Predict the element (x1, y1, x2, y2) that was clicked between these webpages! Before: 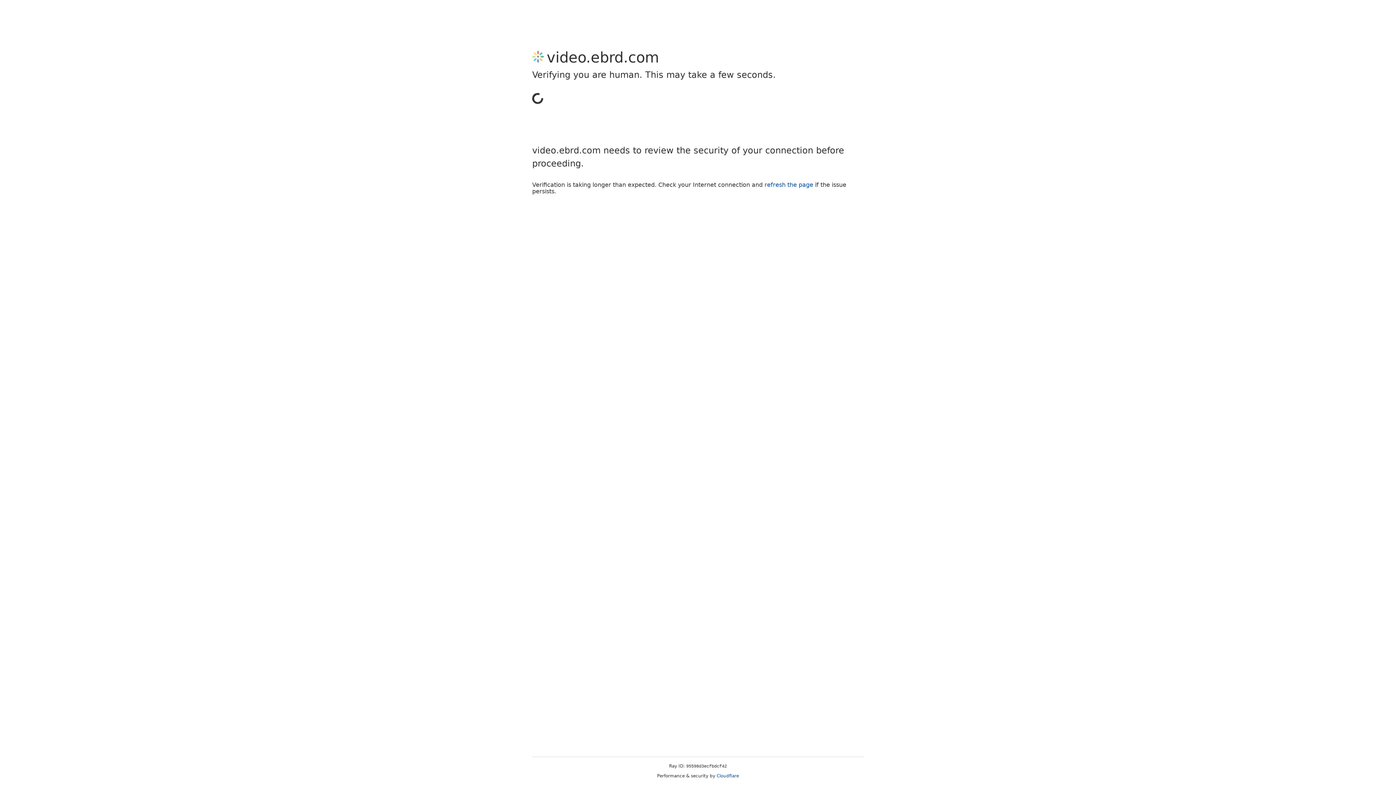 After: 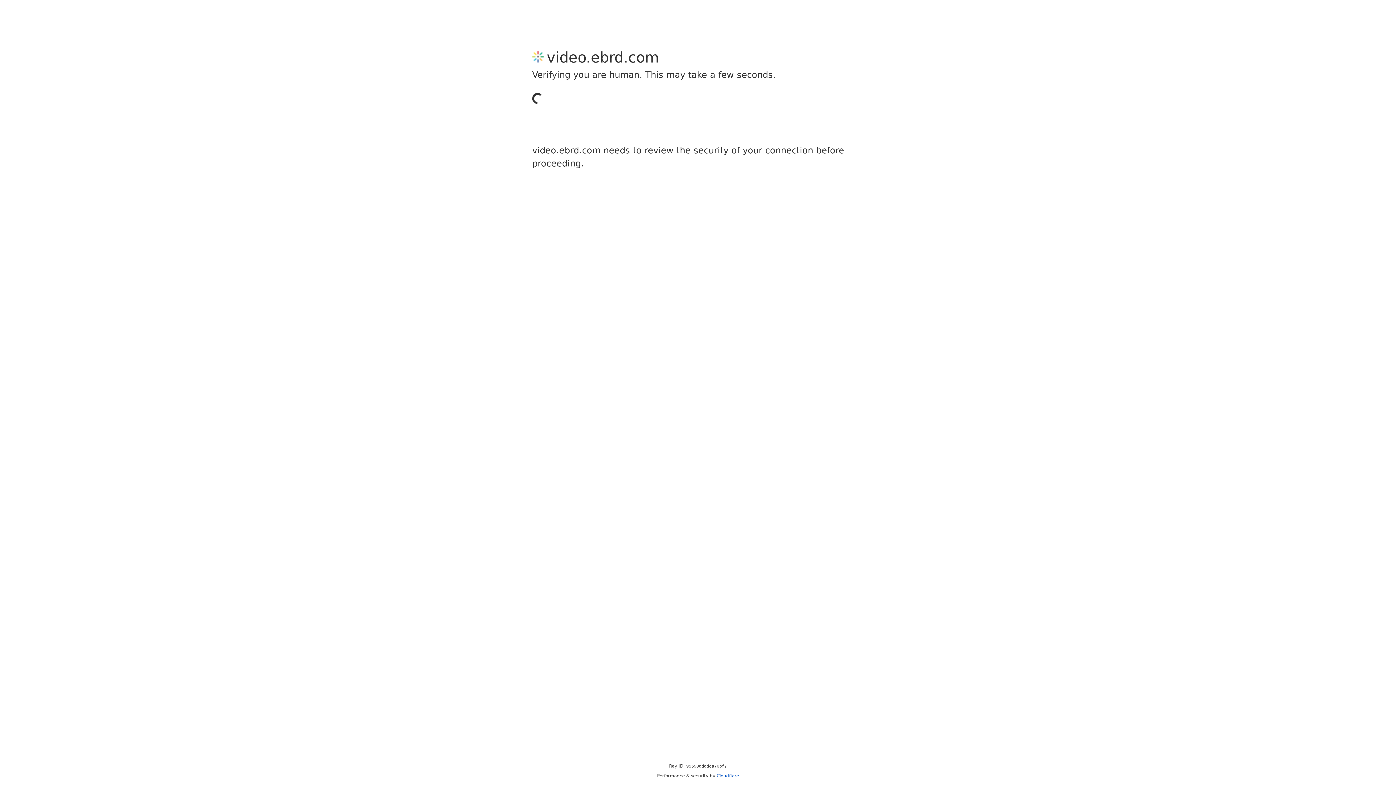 Action: label: Cloudflare bbox: (716, 773, 739, 778)